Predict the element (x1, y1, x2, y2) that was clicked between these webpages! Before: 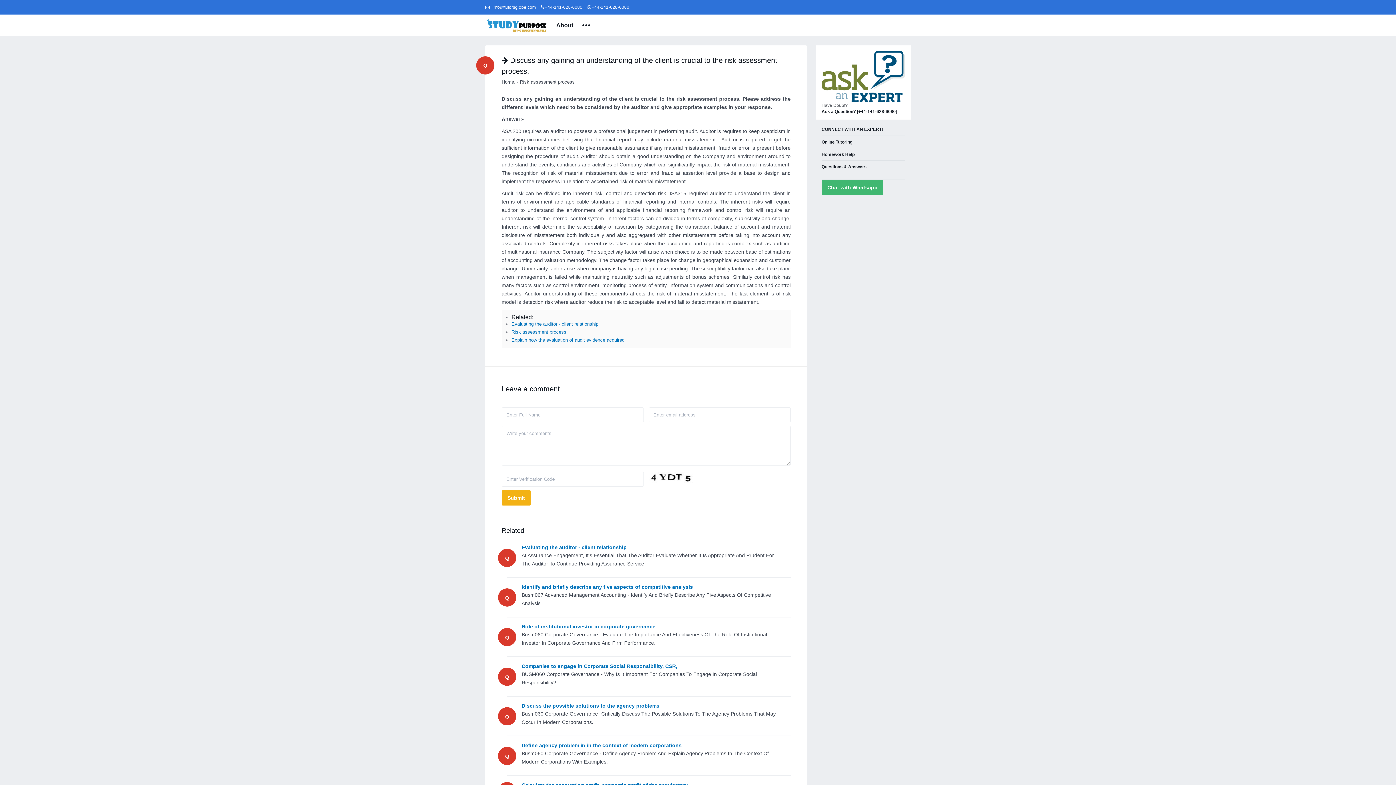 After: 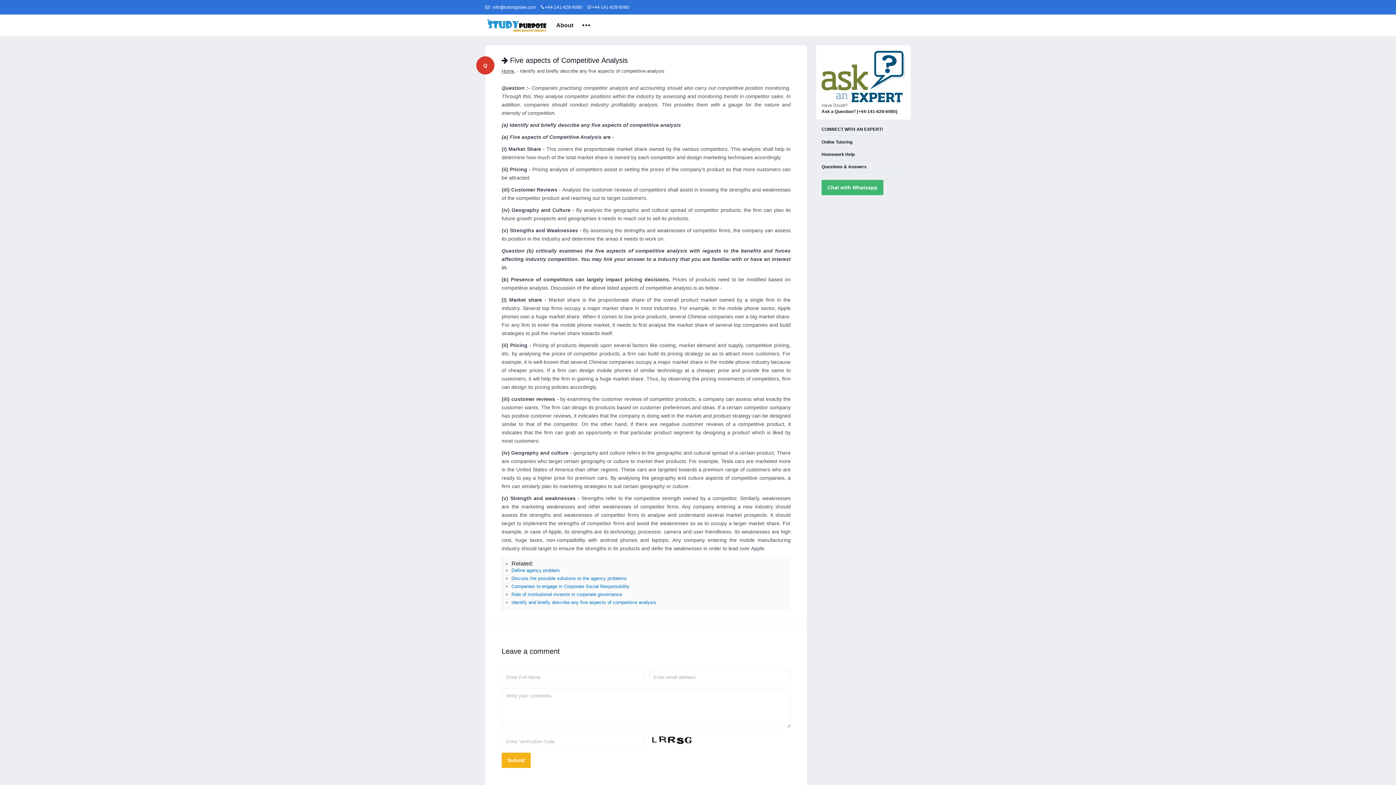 Action: label: Identify and briefly describe any five aspects of competitive analysis bbox: (521, 583, 783, 591)